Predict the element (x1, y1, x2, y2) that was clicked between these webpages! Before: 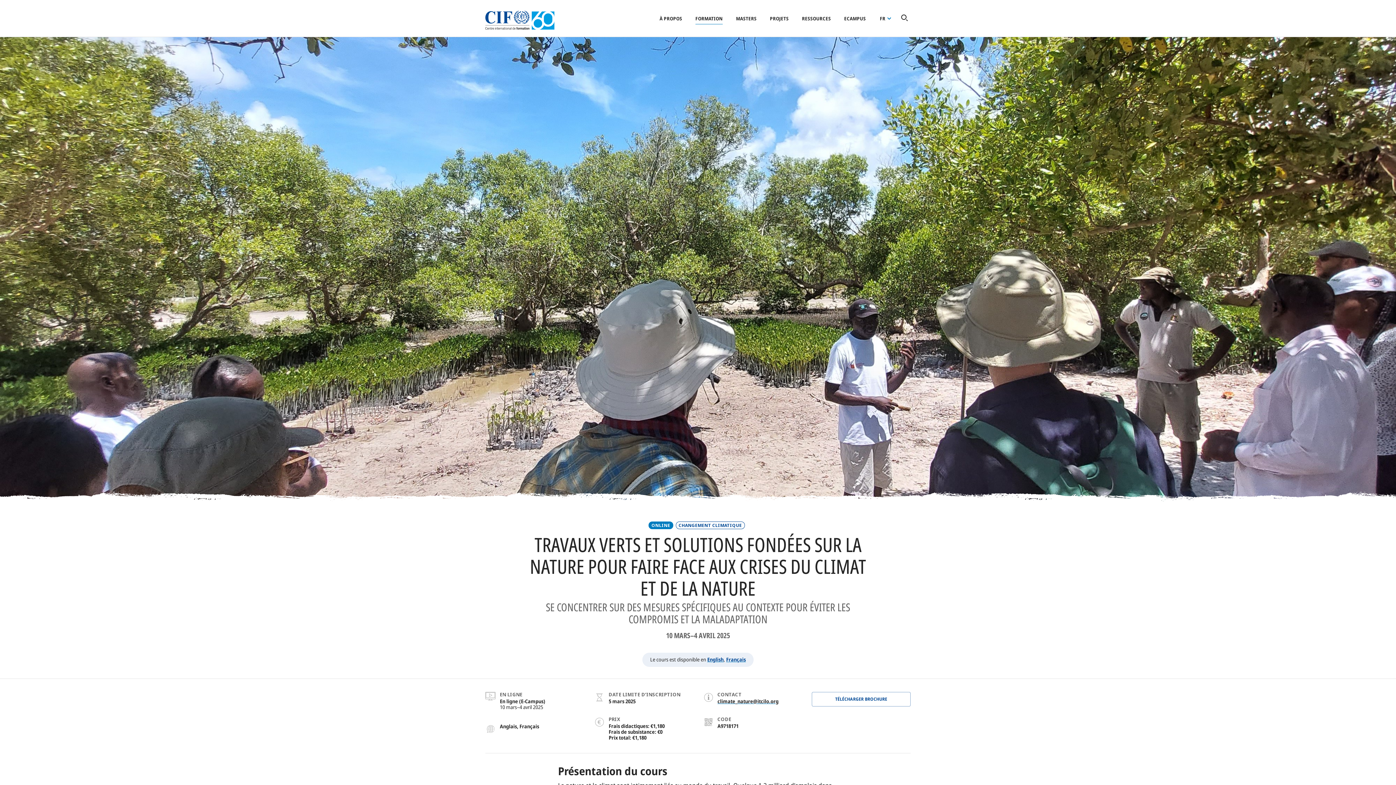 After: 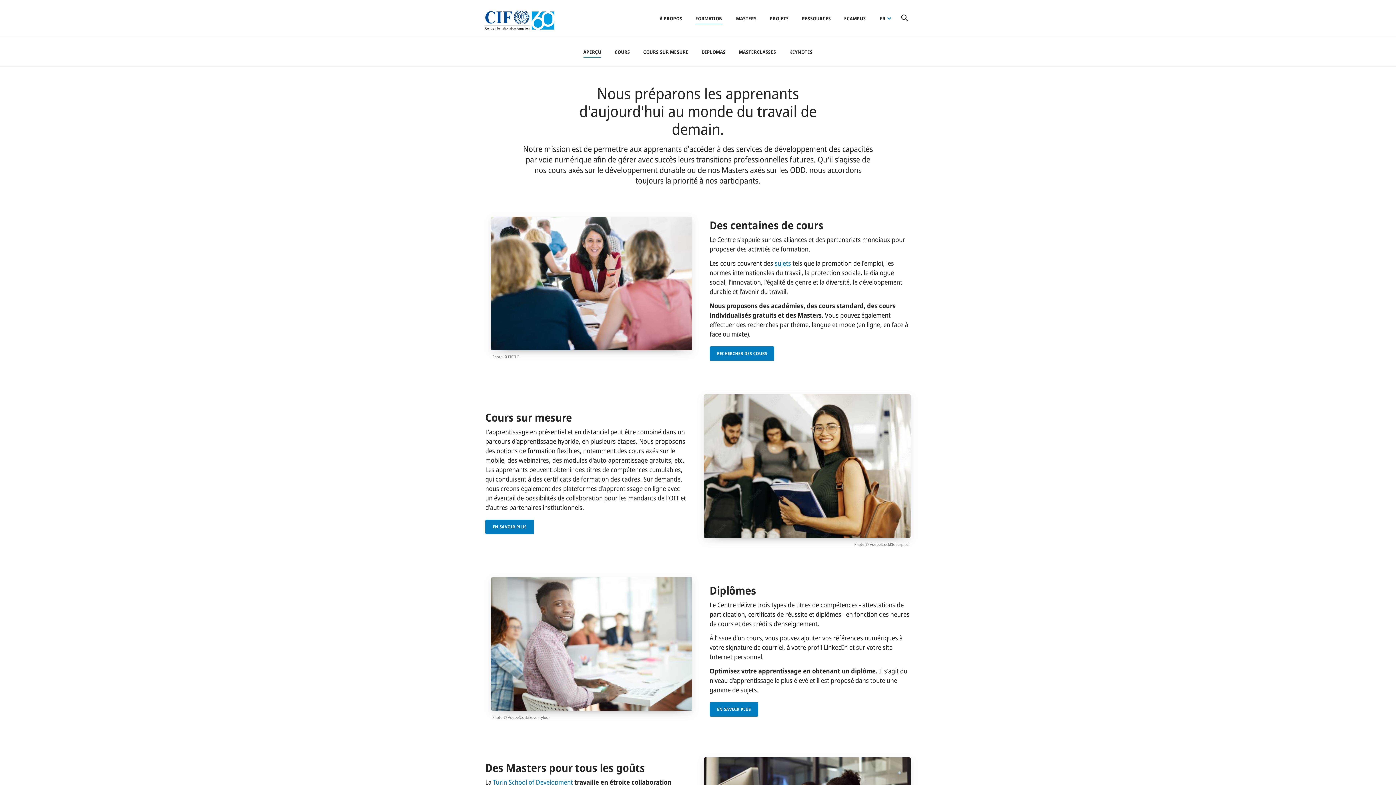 Action: label: FORMATION bbox: (695, 13, 722, 24)